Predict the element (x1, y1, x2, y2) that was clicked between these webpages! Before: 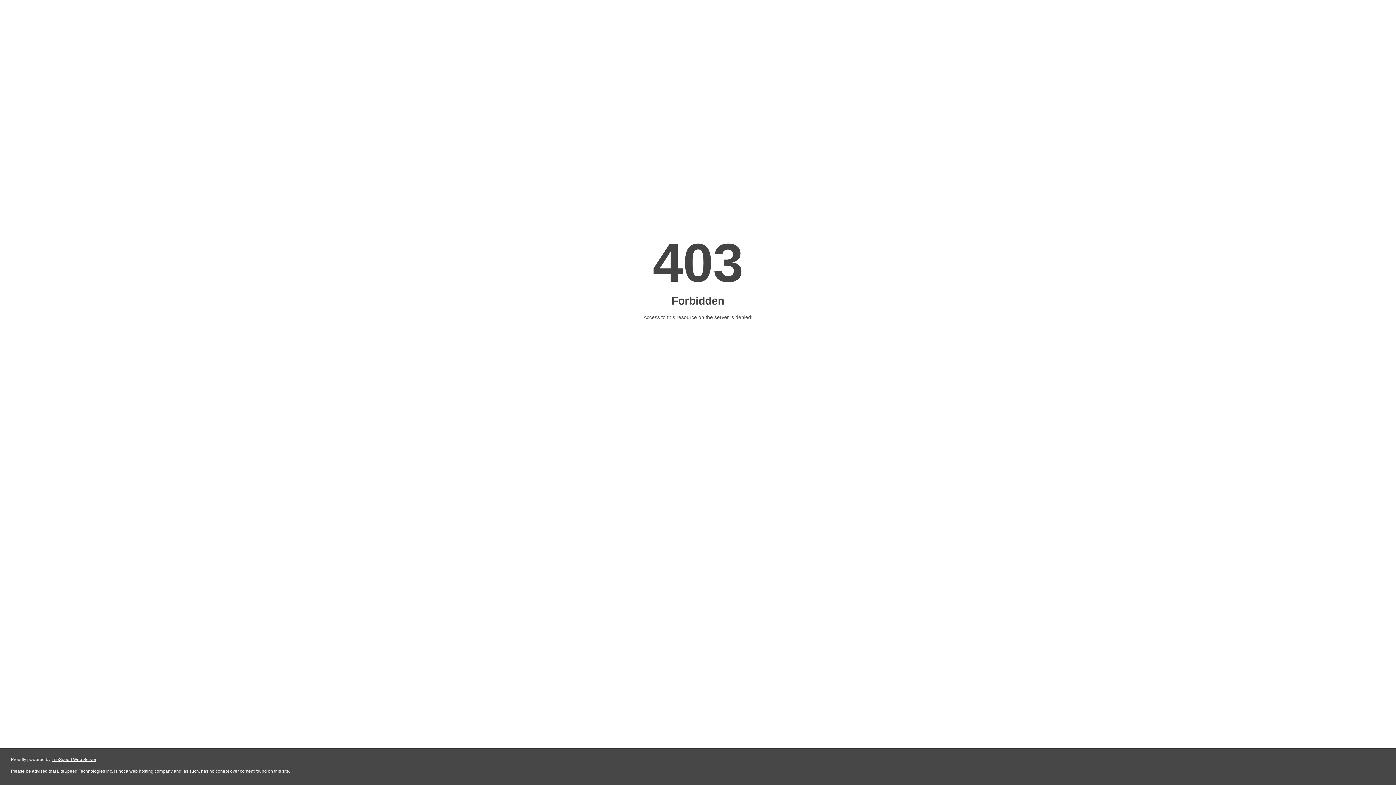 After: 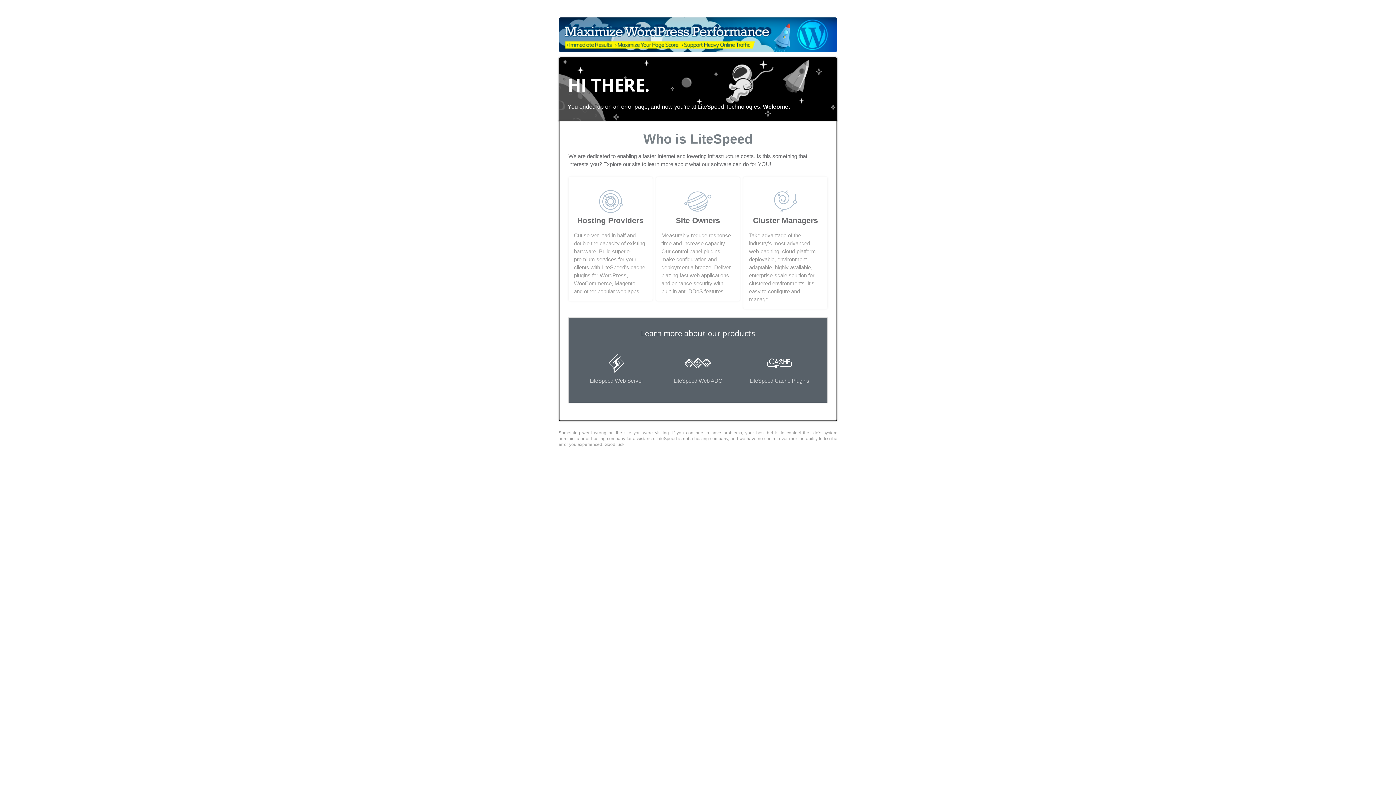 Action: bbox: (51, 757, 96, 762) label: LiteSpeed Web Server